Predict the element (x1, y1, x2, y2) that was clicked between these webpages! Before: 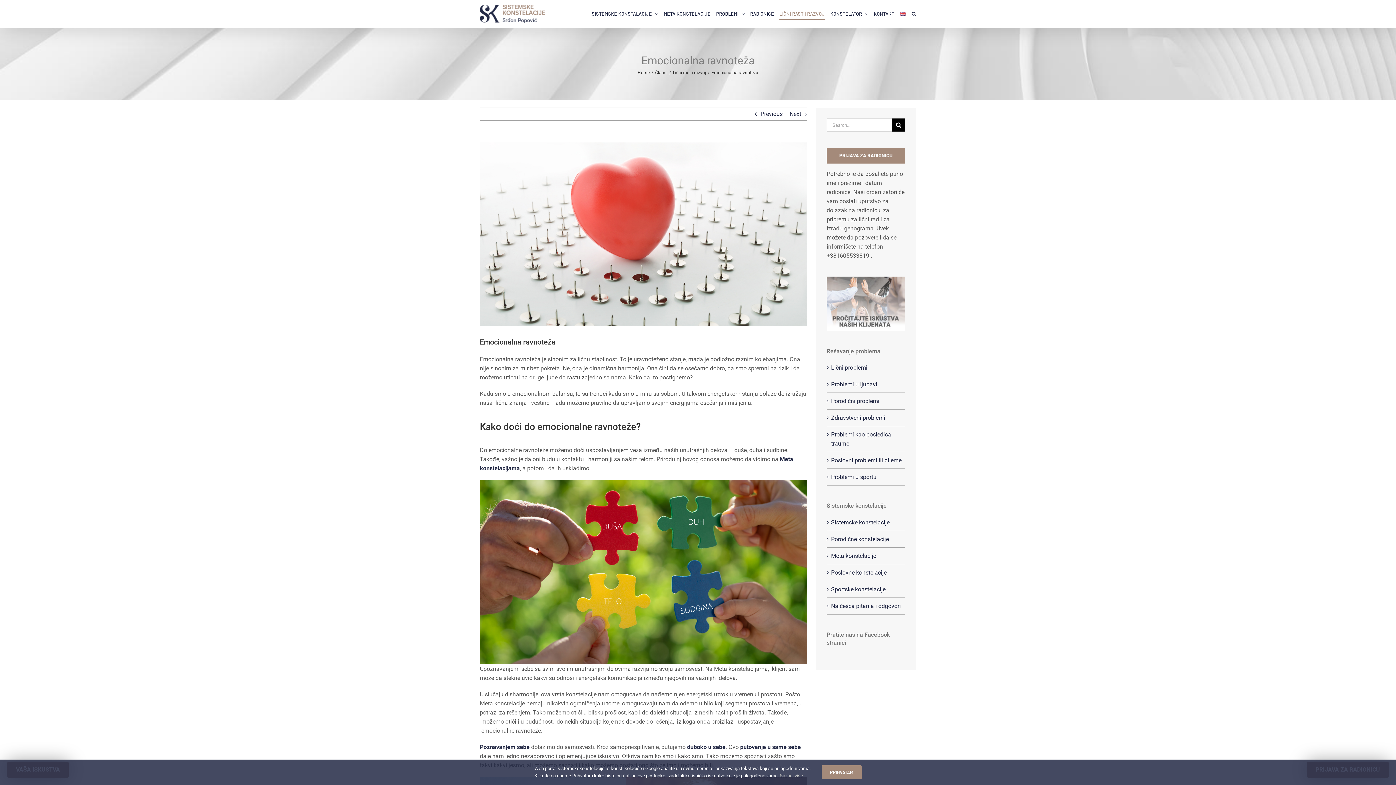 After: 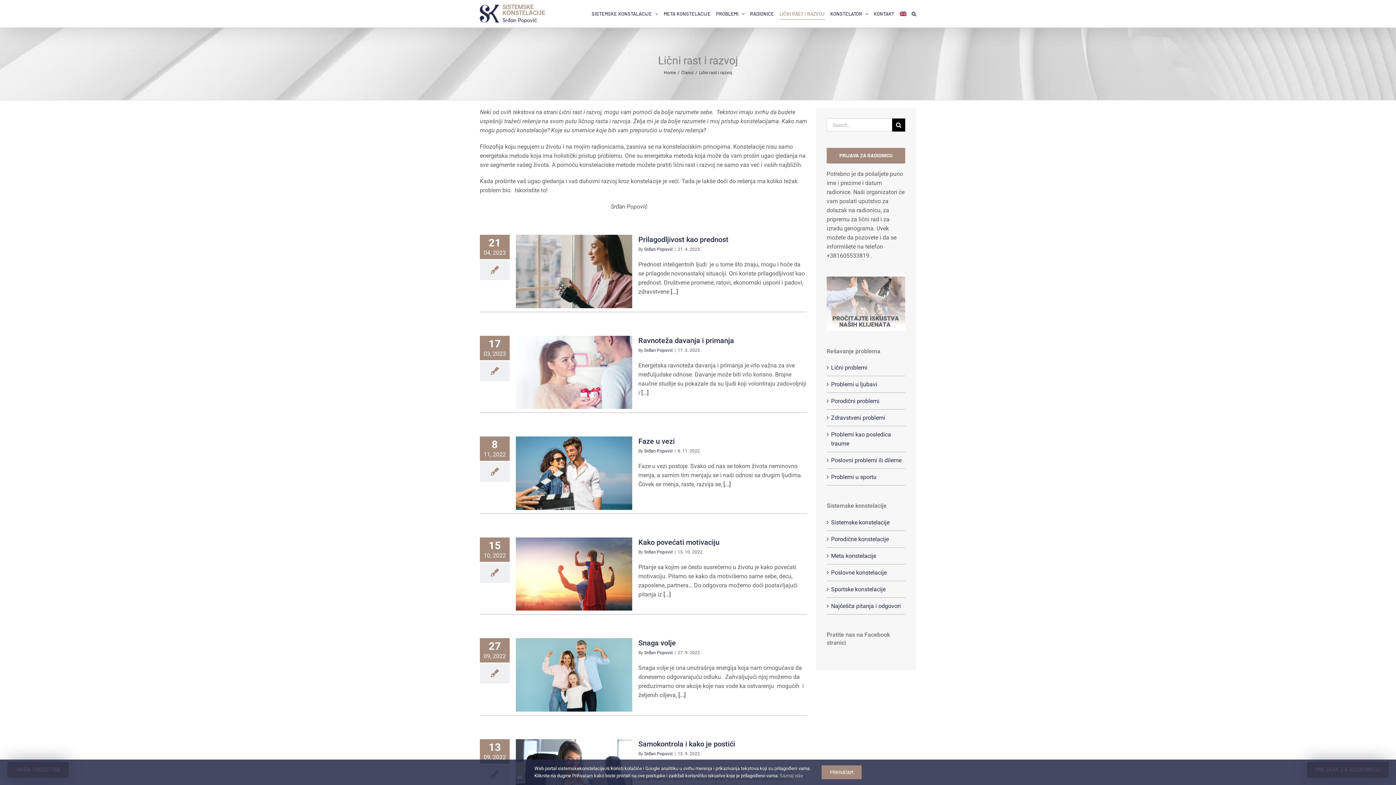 Action: label: LIČNI RAST I RAZVOJ bbox: (779, 0, 825, 27)